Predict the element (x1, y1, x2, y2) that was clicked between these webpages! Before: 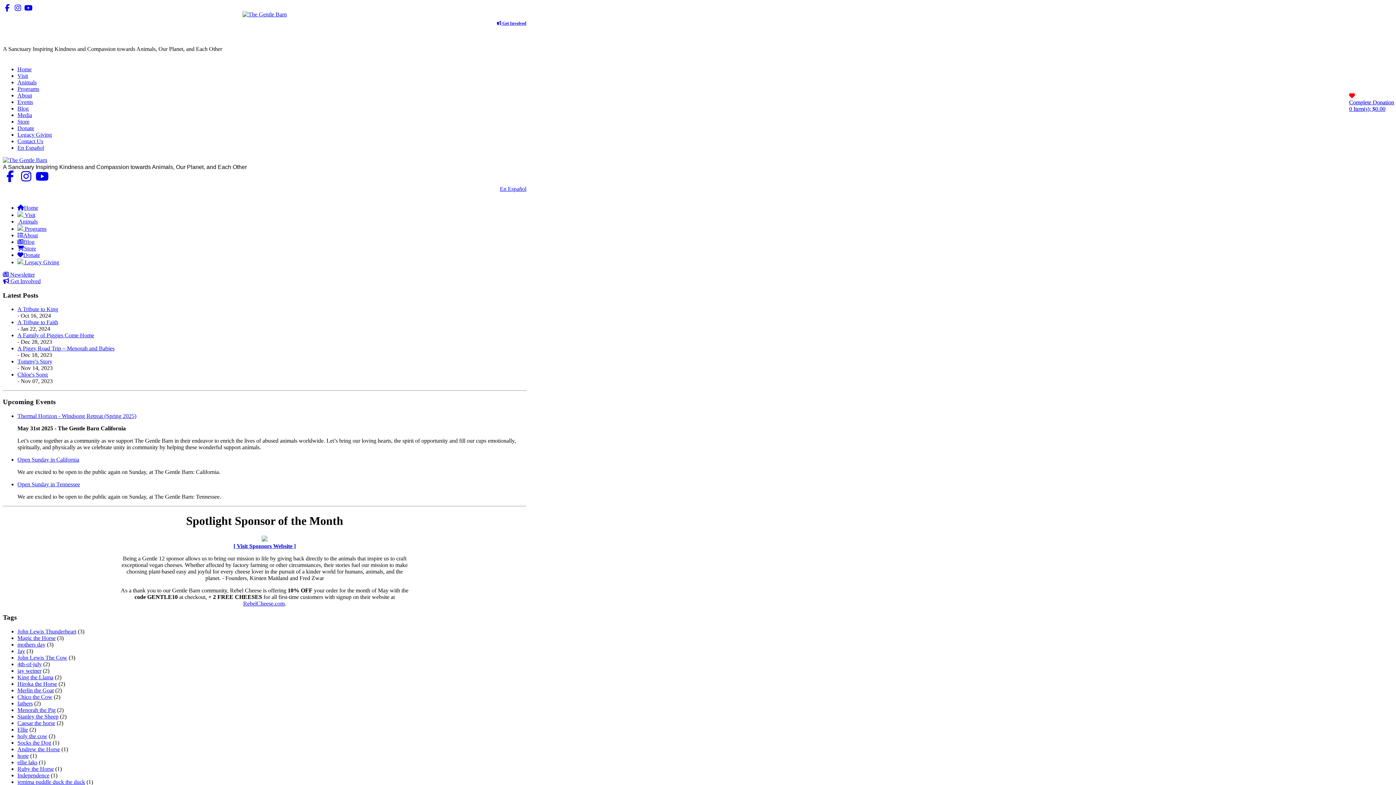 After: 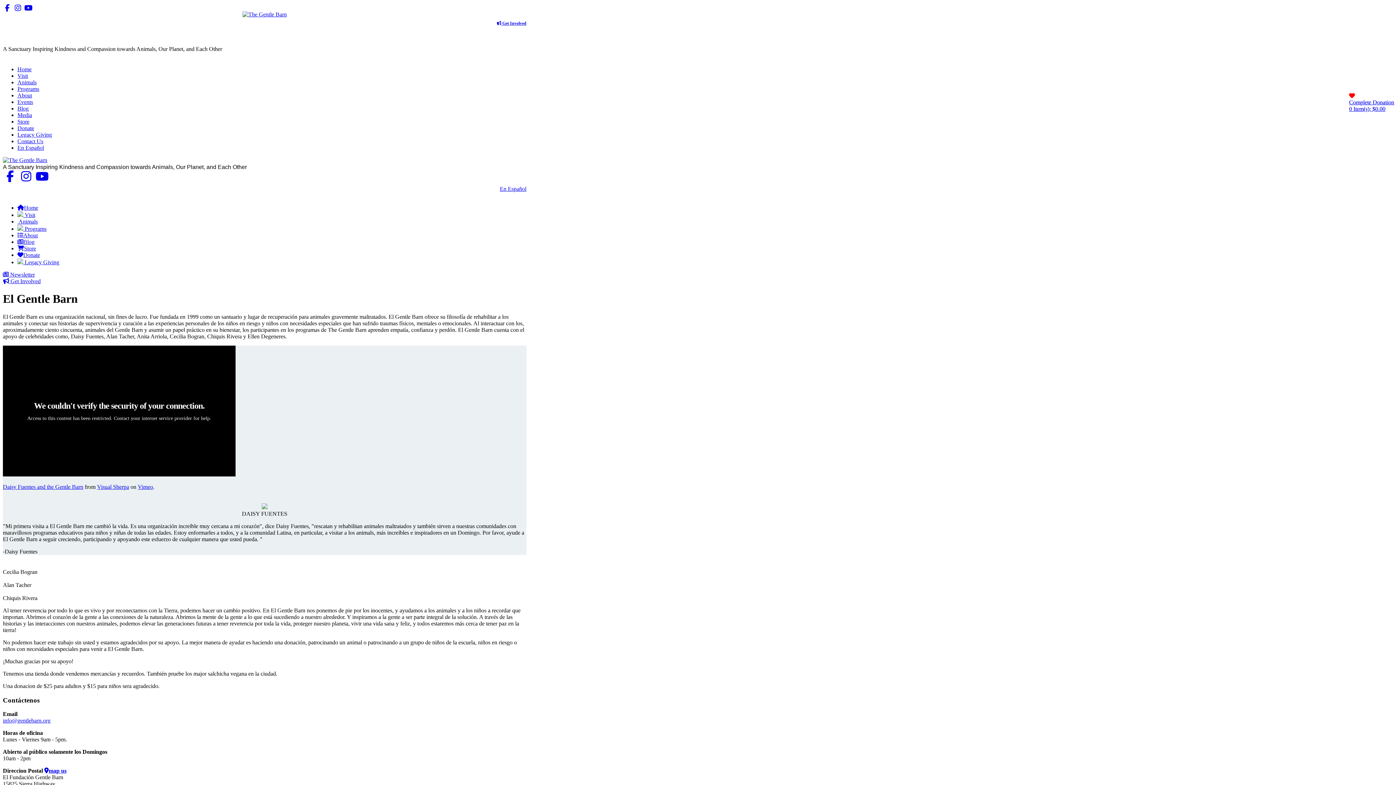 Action: bbox: (500, 185, 526, 192) label: En Español